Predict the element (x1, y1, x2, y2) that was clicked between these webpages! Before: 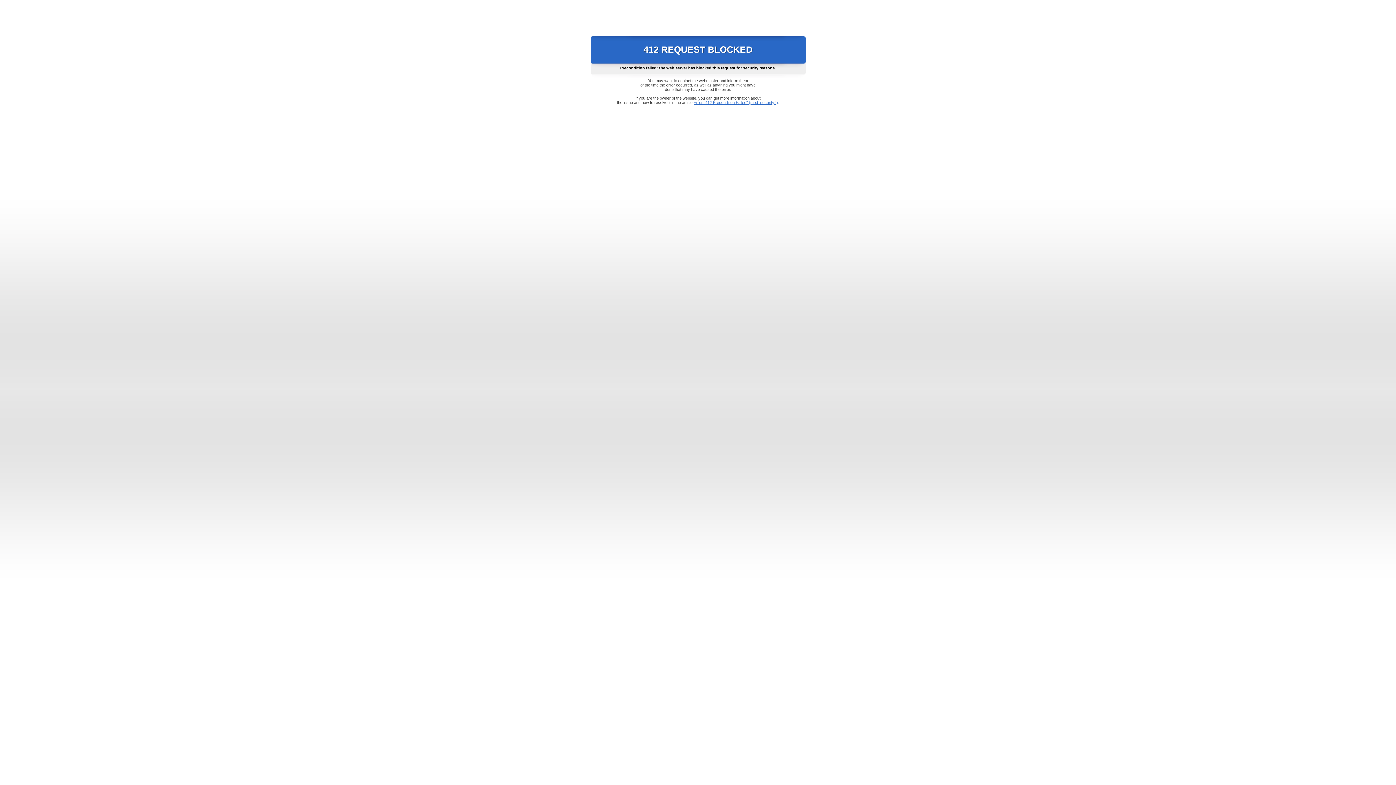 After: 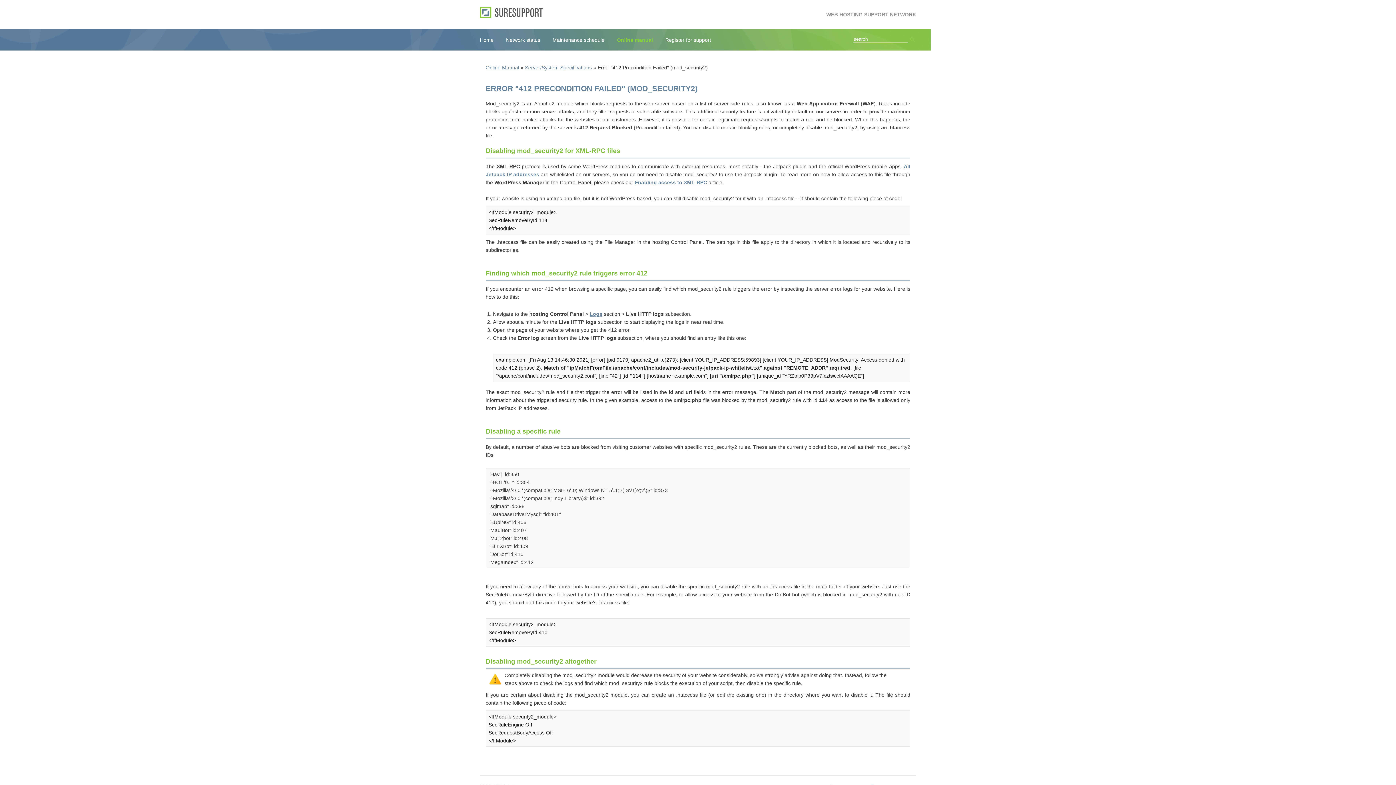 Action: bbox: (693, 100, 778, 104) label: Error "412 Precondition Failed" (mod_security2)